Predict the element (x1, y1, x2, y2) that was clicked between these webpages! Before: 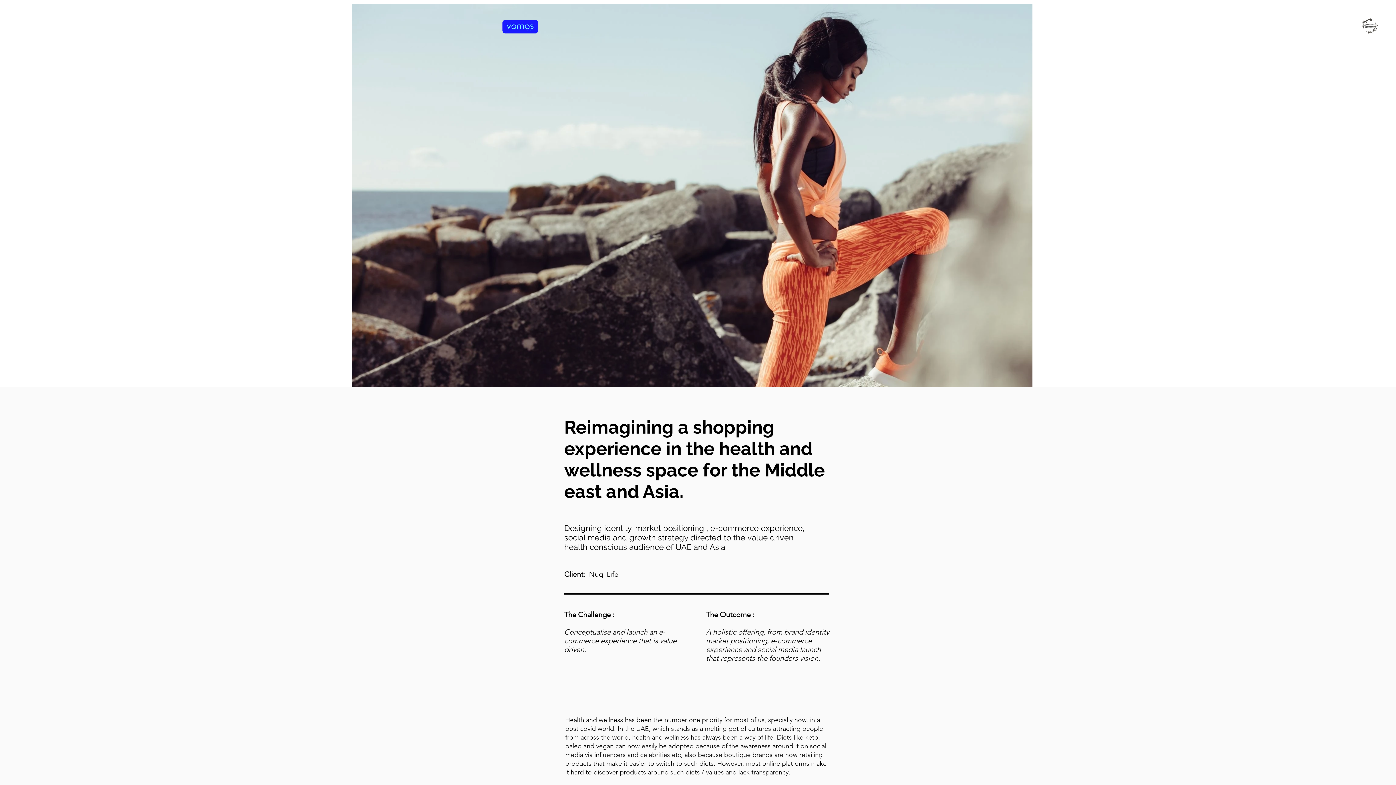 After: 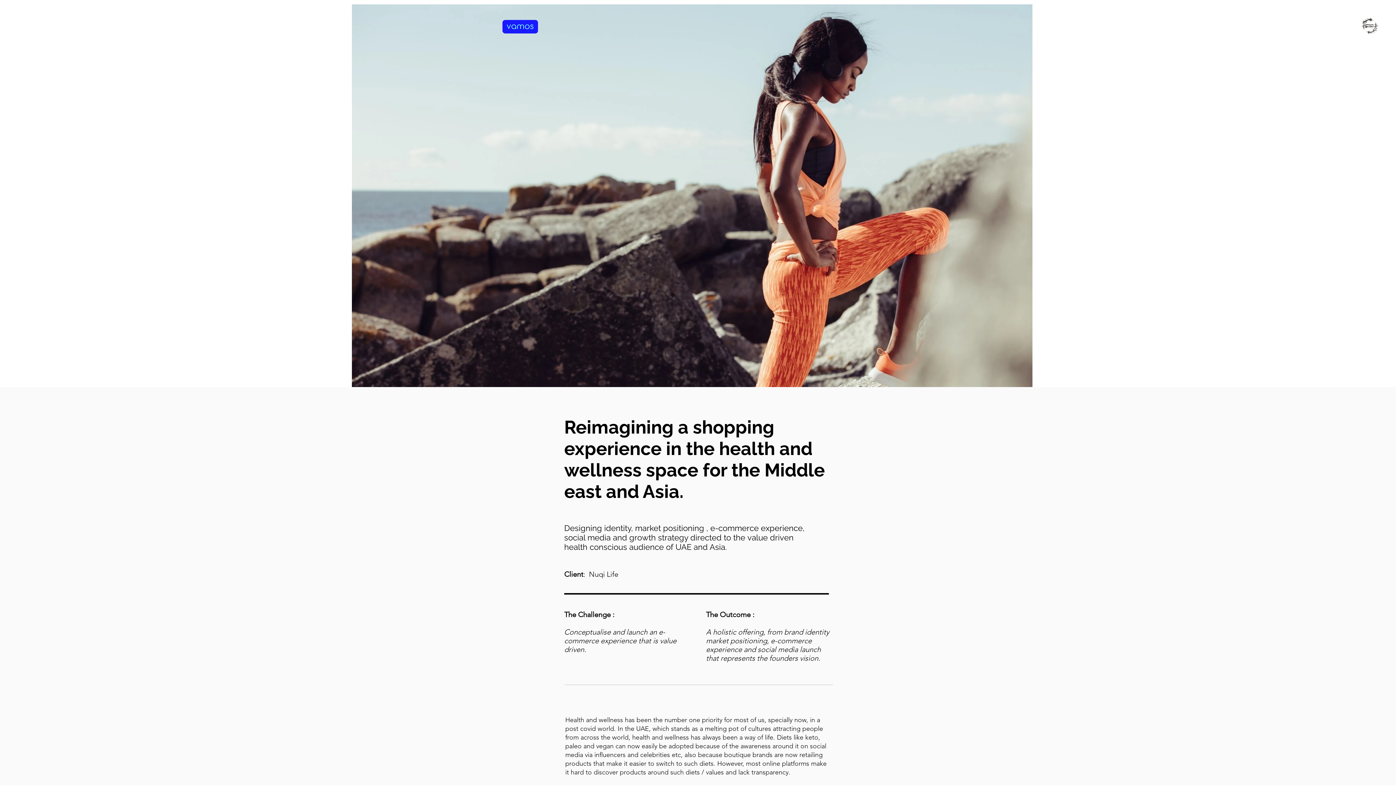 Action: bbox: (1358, 14, 1381, 37)